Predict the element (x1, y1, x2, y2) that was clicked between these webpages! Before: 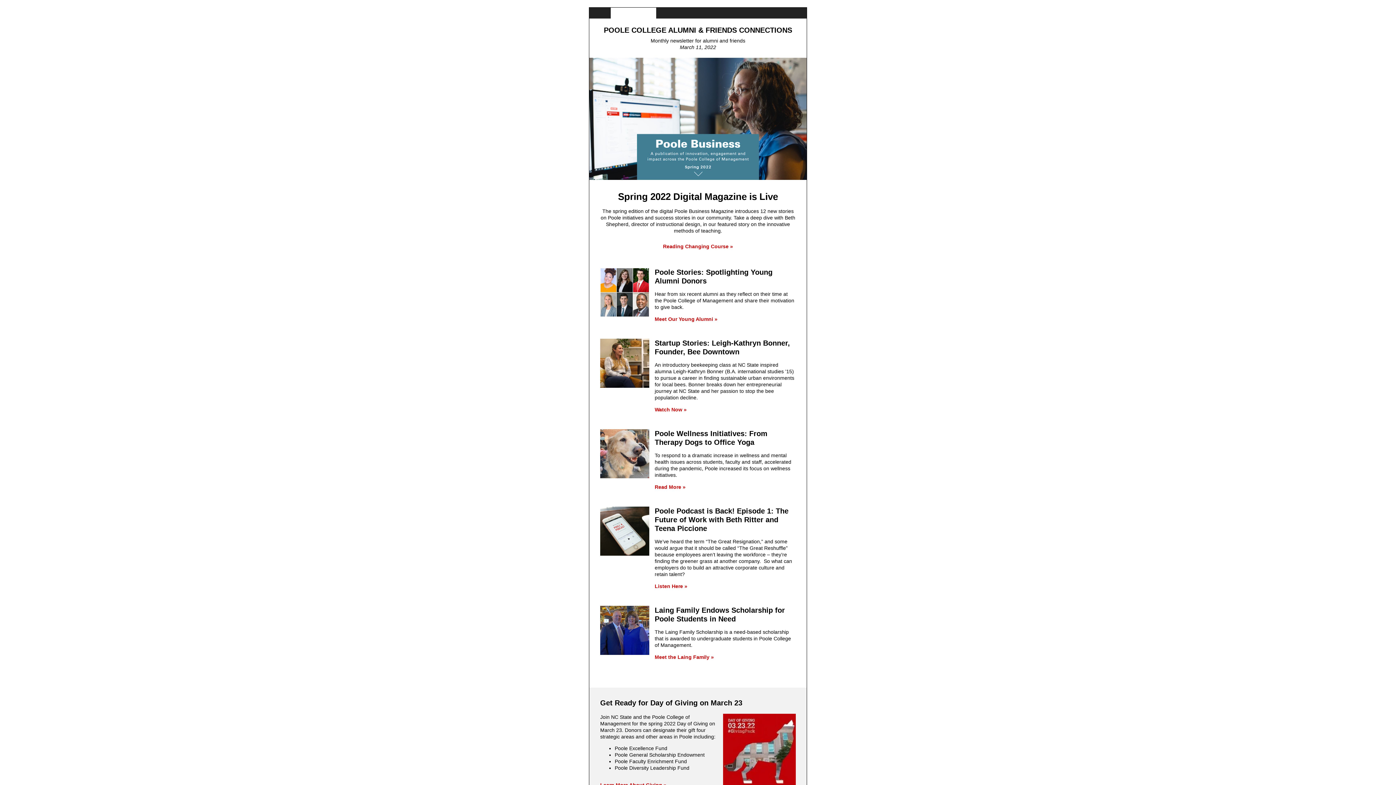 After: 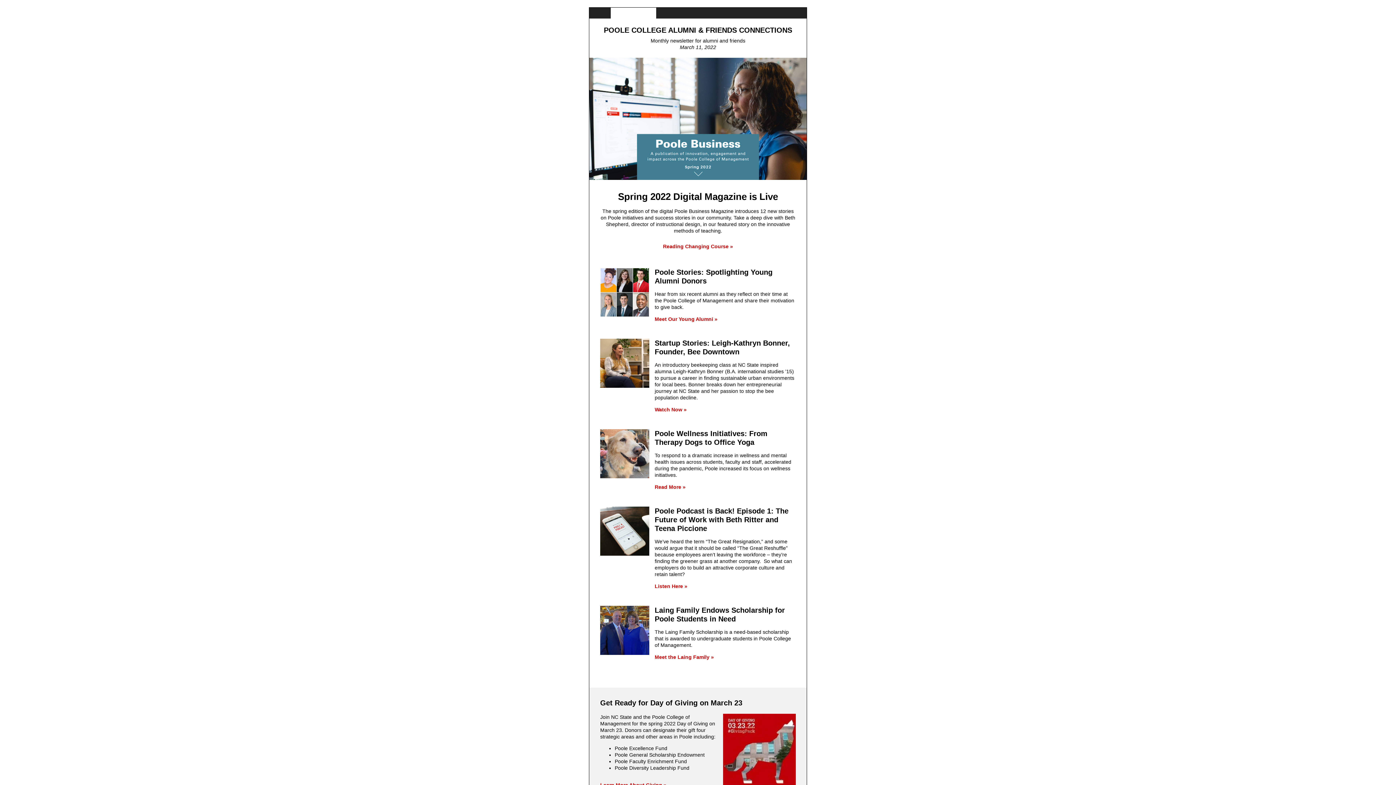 Action: bbox: (600, 243, 796, 249) label: Reading Changing Course »